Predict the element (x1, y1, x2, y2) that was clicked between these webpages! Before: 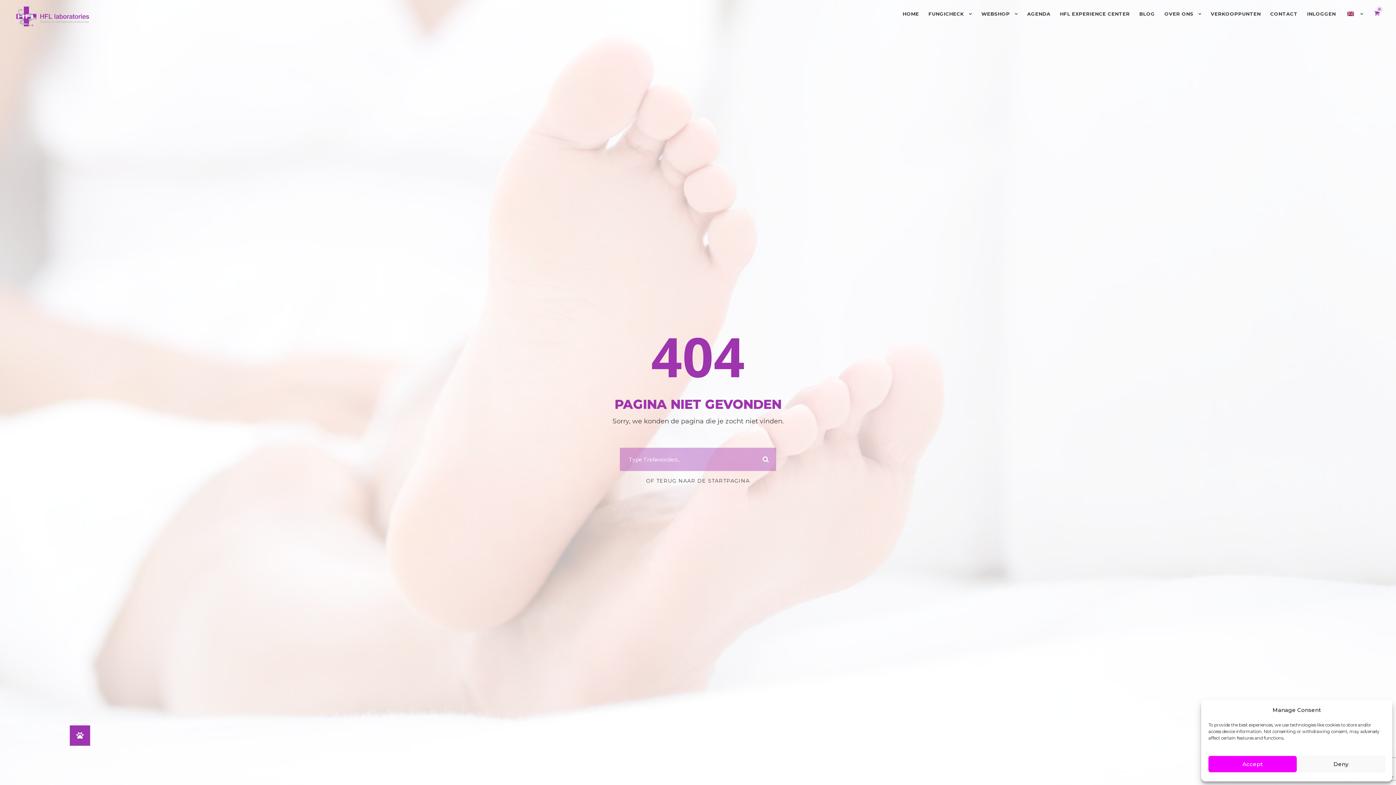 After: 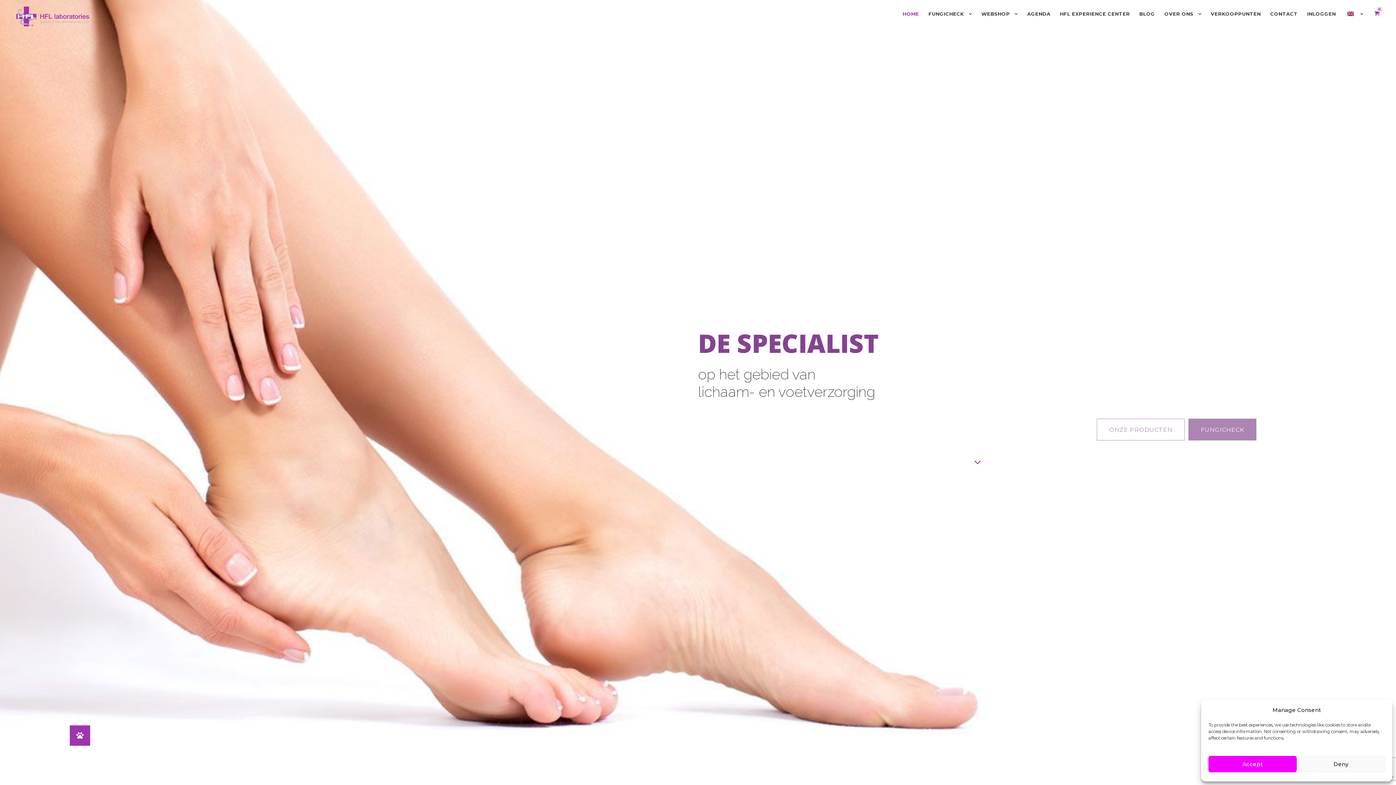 Action: label: HOME bbox: (902, 9, 919, 24)